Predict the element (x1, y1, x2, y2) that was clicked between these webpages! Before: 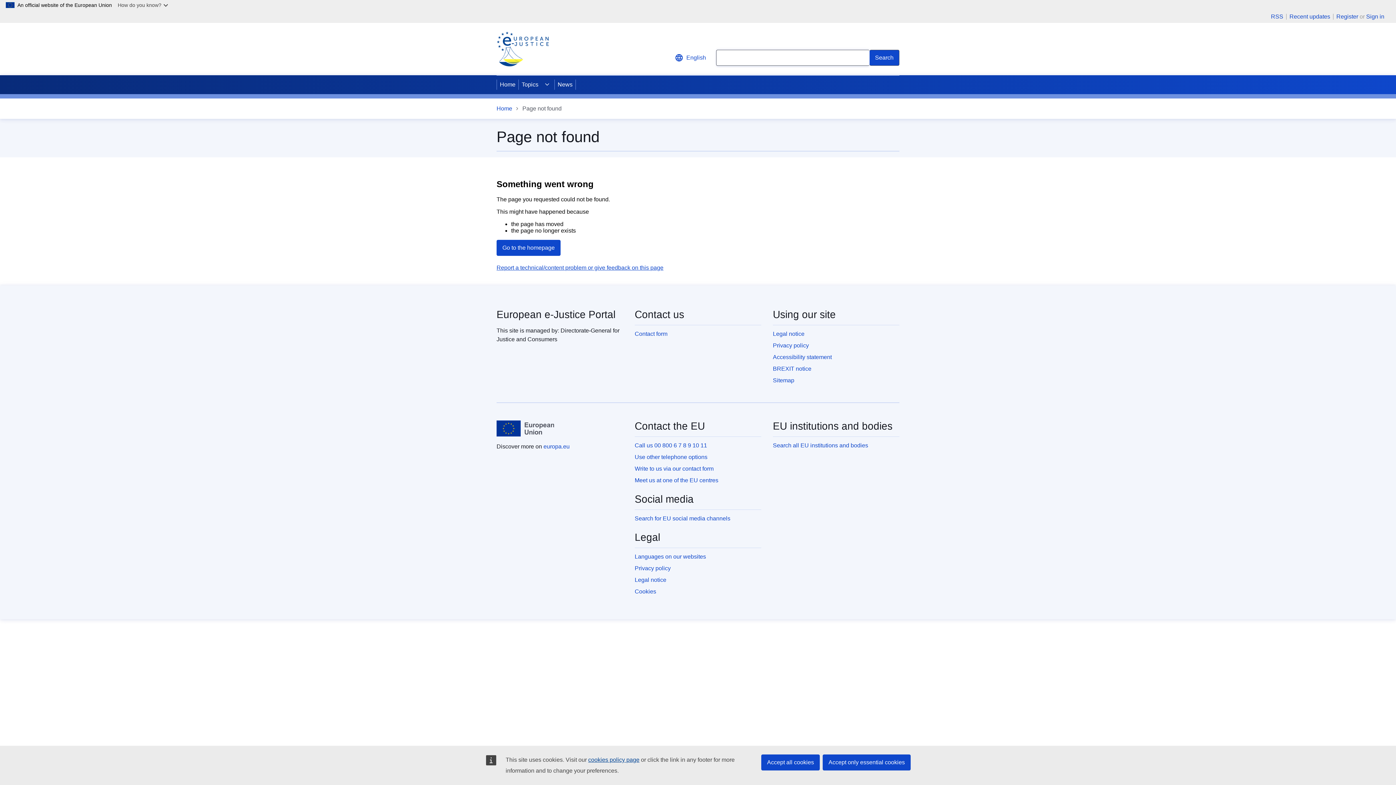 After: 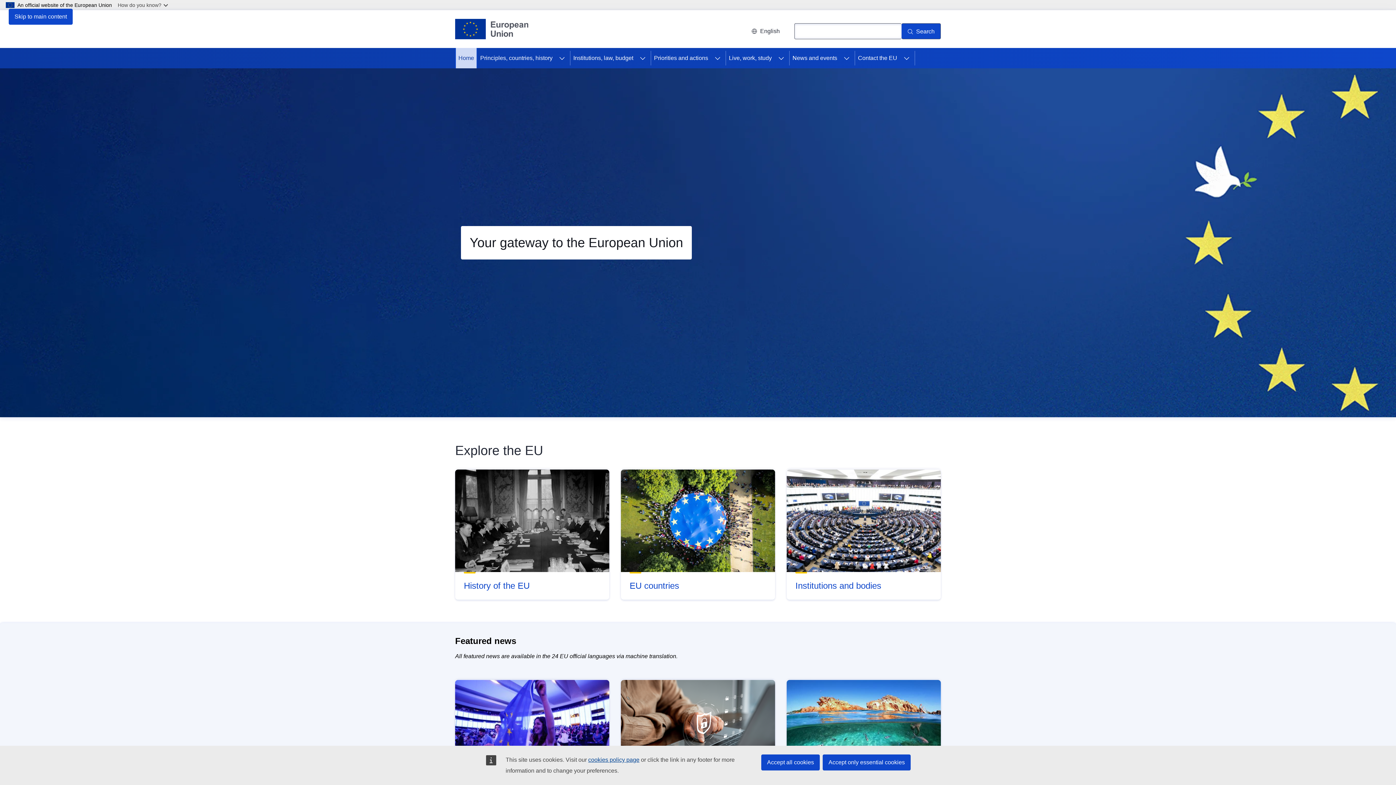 Action: label: europa.eu bbox: (543, 443, 569, 449)